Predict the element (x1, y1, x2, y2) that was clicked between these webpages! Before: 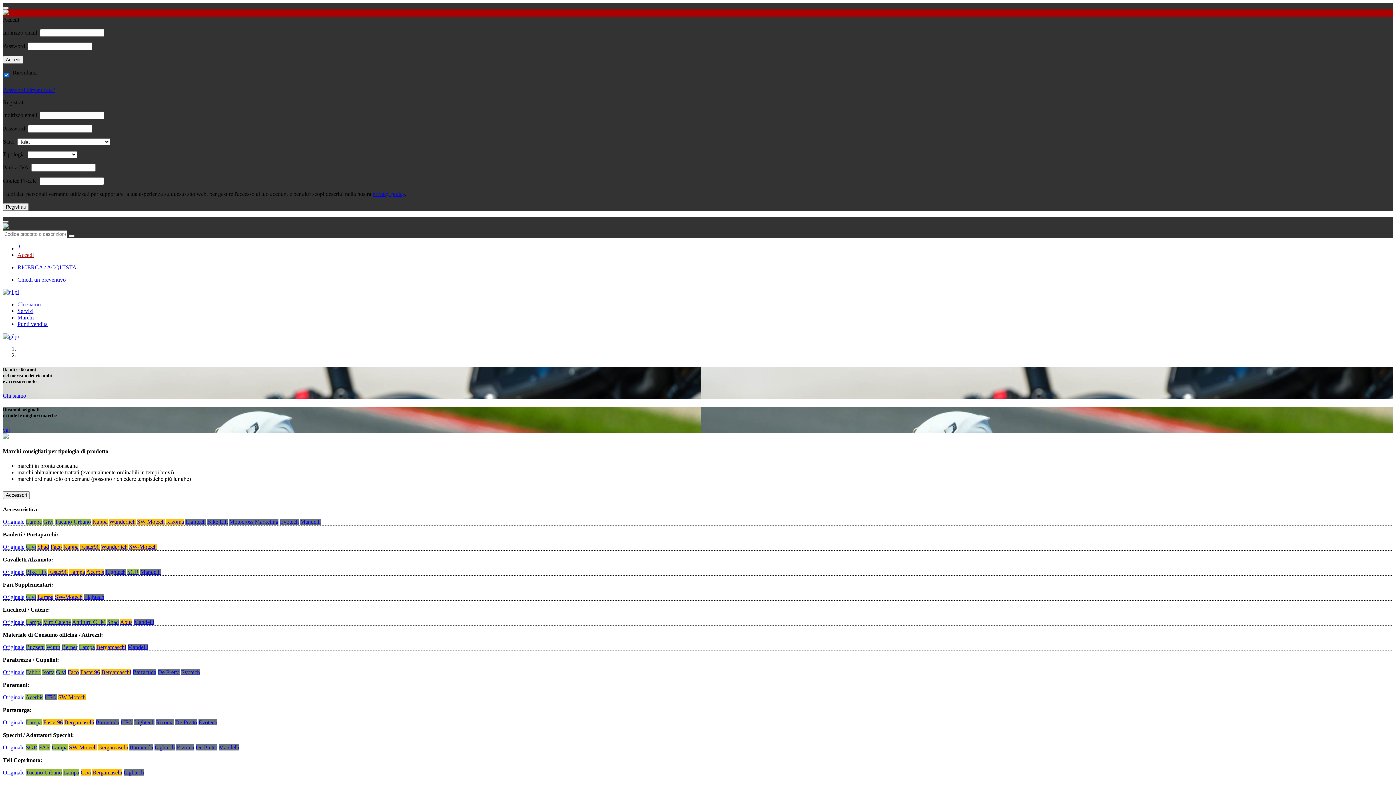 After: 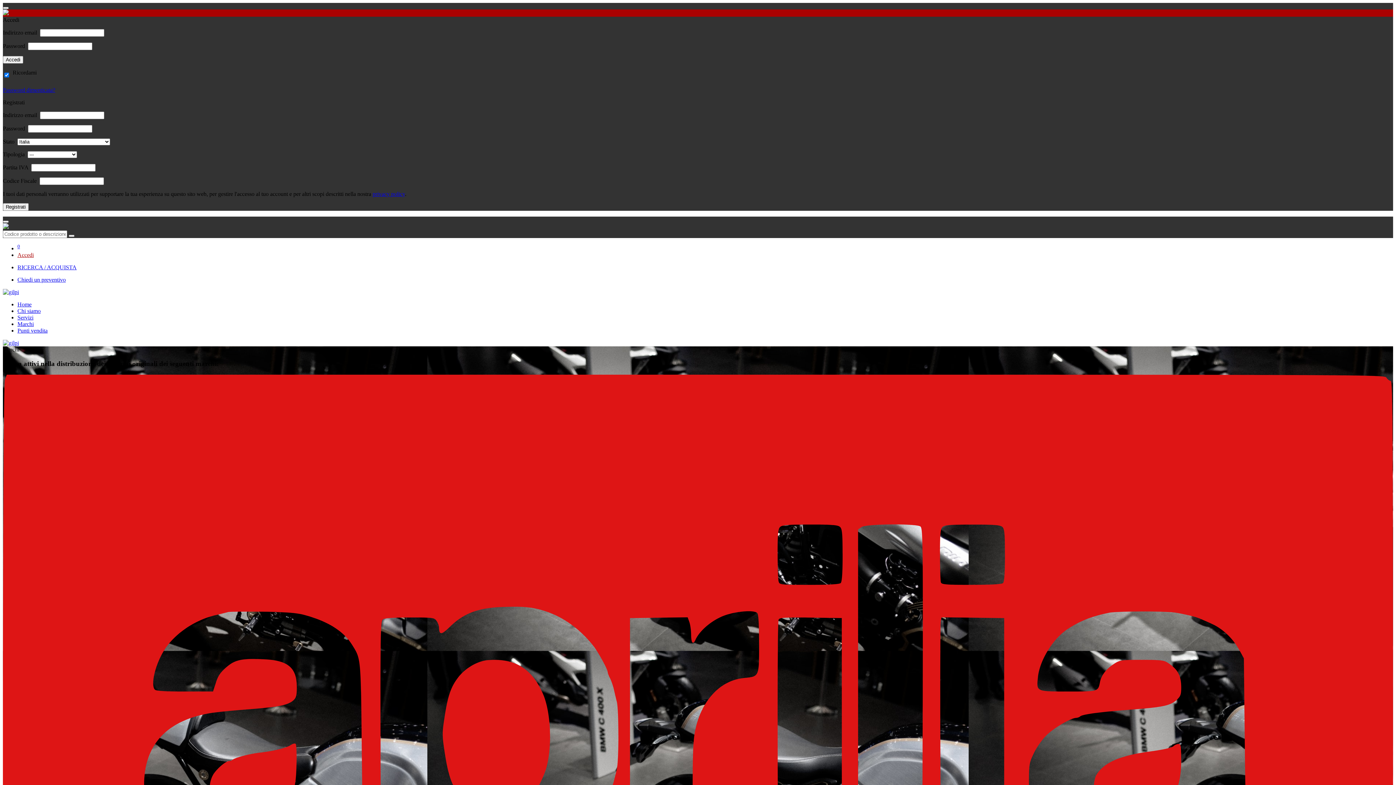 Action: bbox: (17, 314, 33, 320) label: Marchi